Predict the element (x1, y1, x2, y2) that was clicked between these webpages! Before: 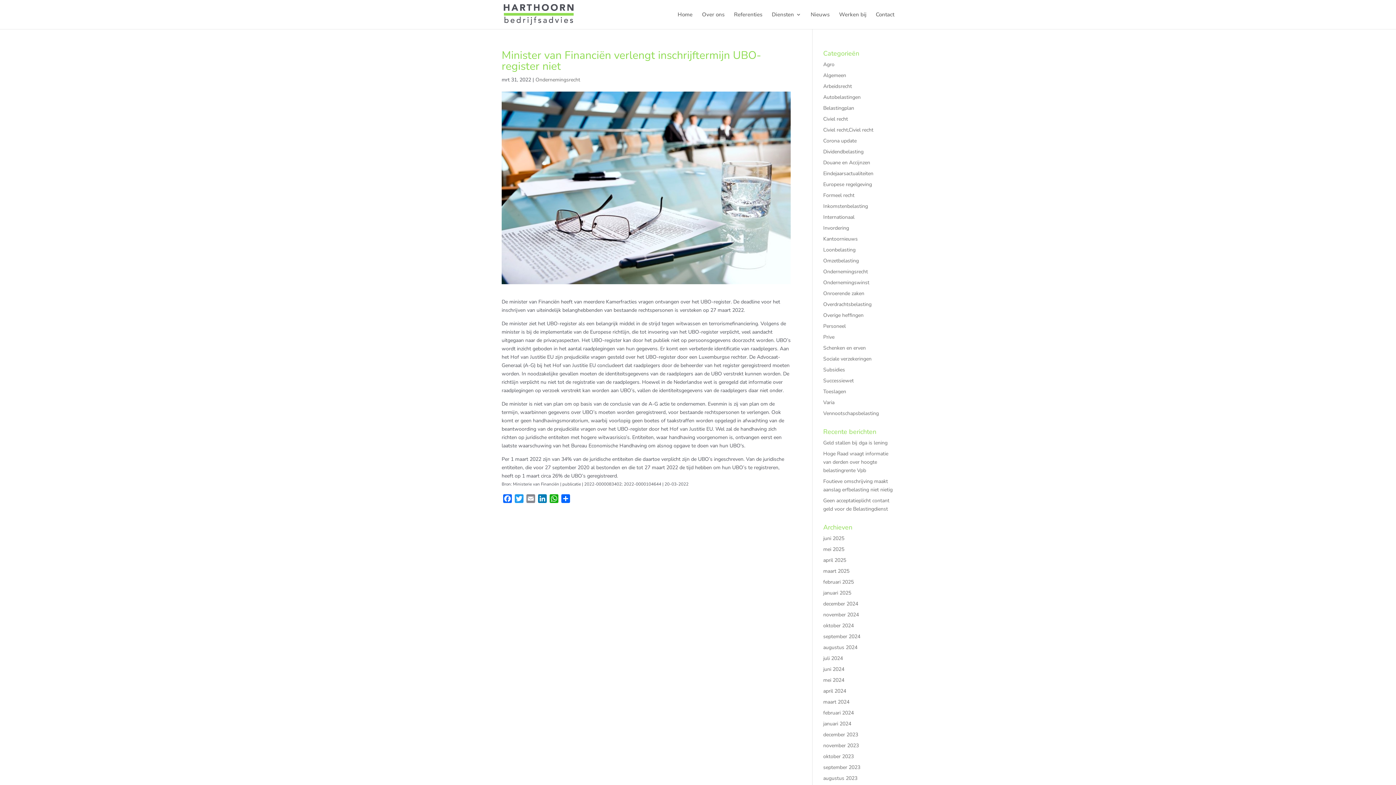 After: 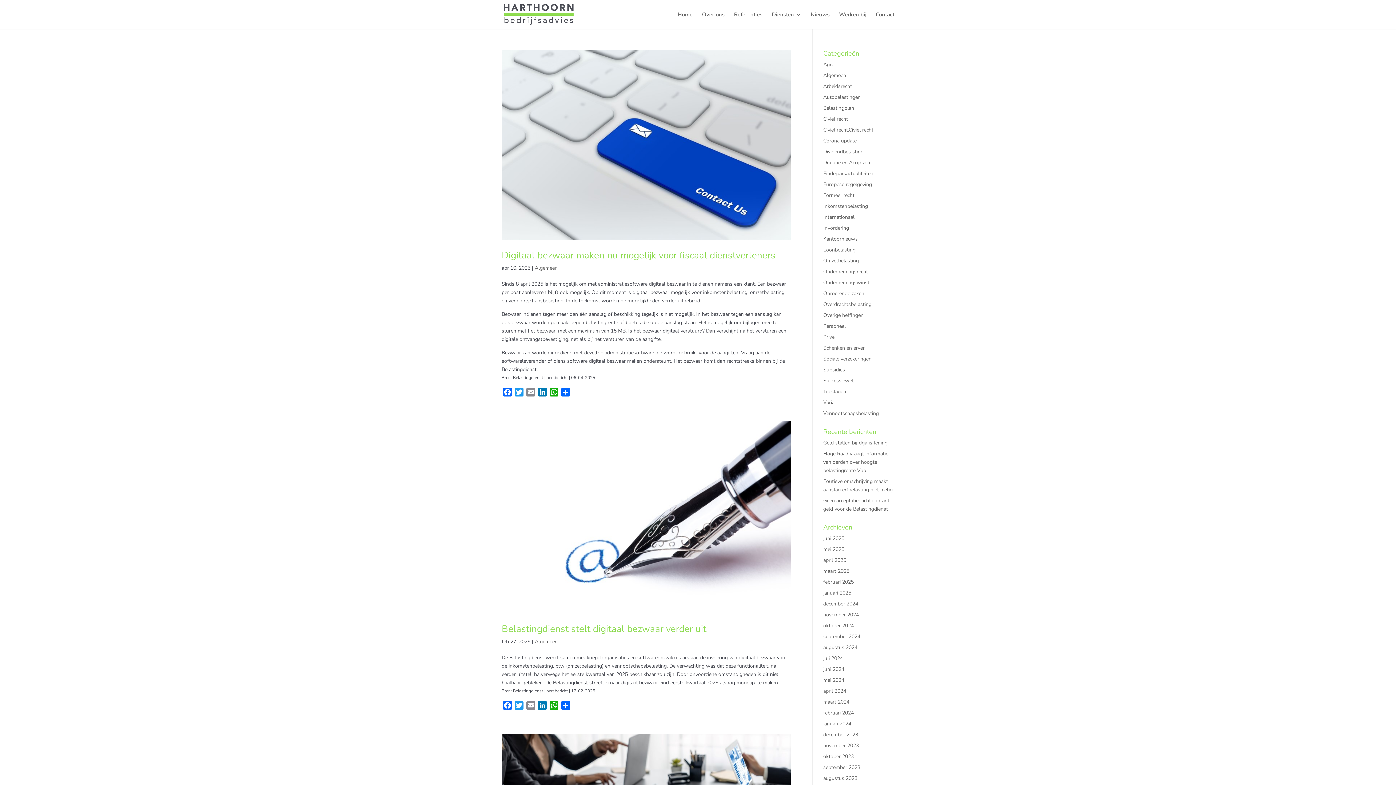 Action: bbox: (823, 72, 846, 78) label: Algemeen